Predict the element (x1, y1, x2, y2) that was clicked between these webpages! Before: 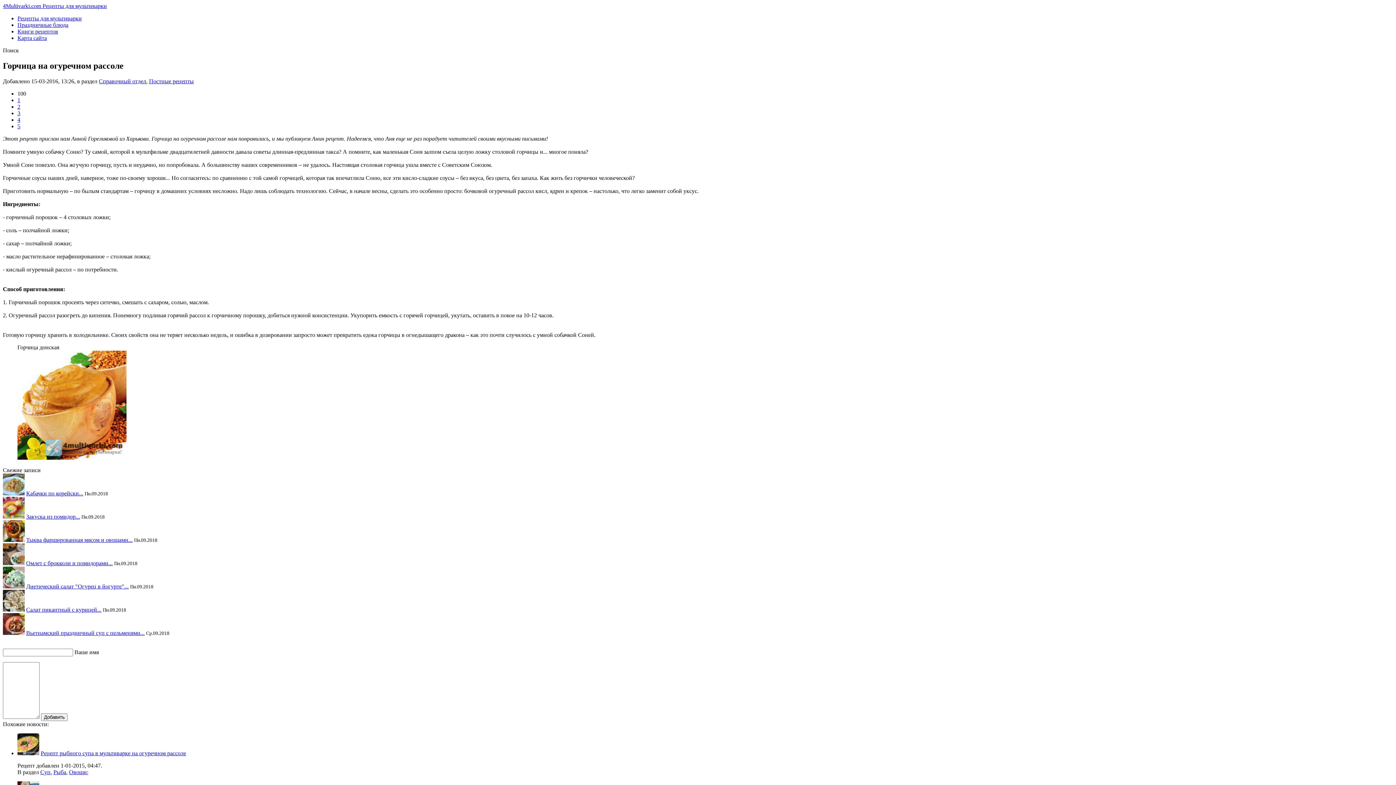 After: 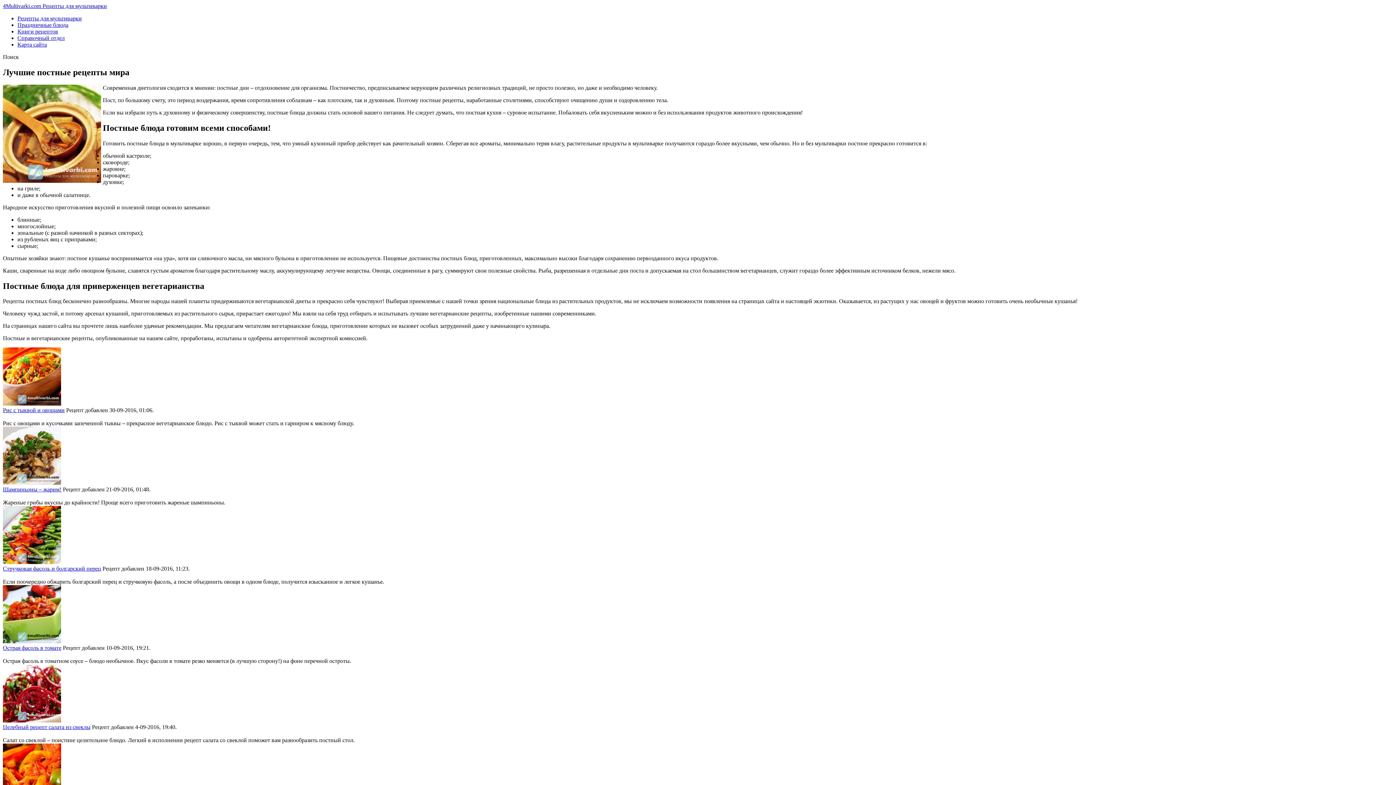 Action: label: Постные рецепты bbox: (149, 78, 193, 84)